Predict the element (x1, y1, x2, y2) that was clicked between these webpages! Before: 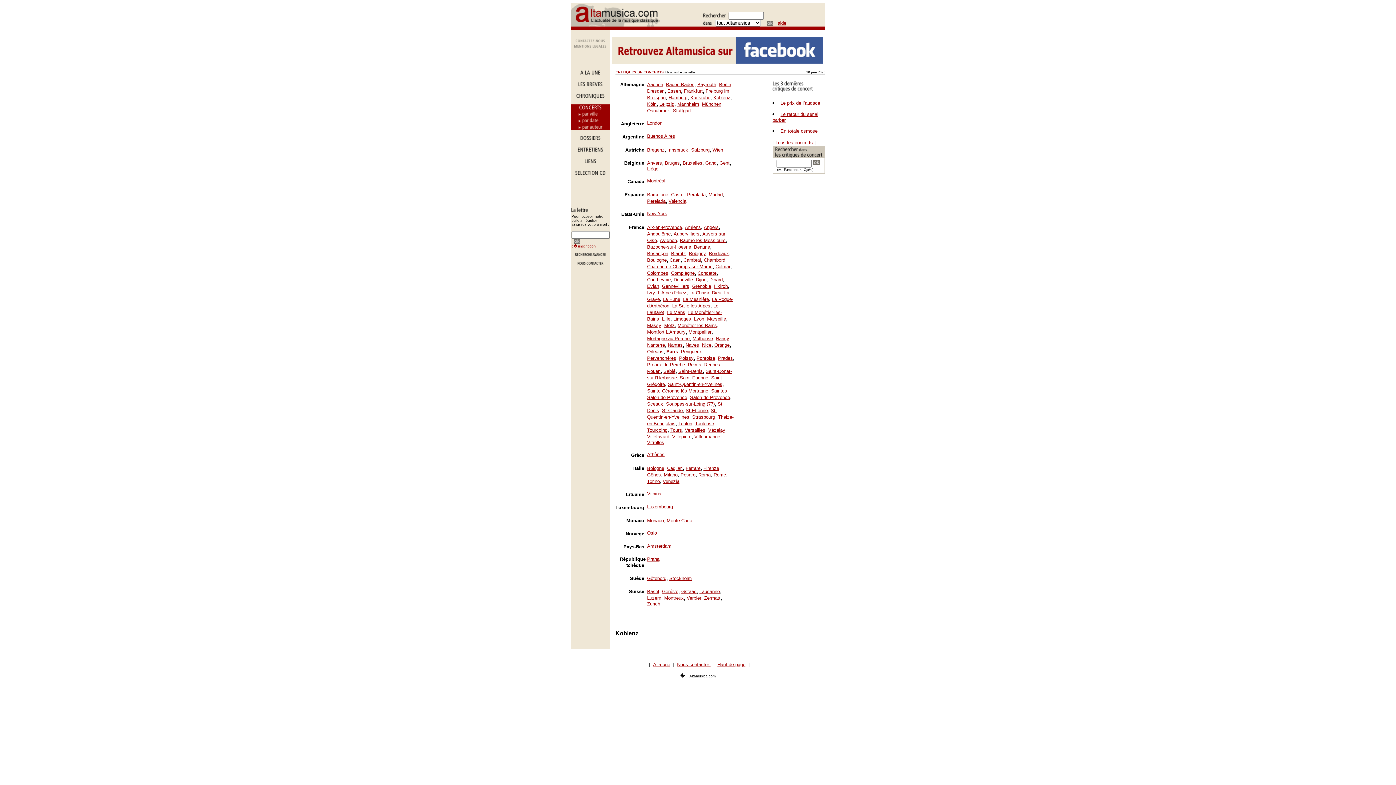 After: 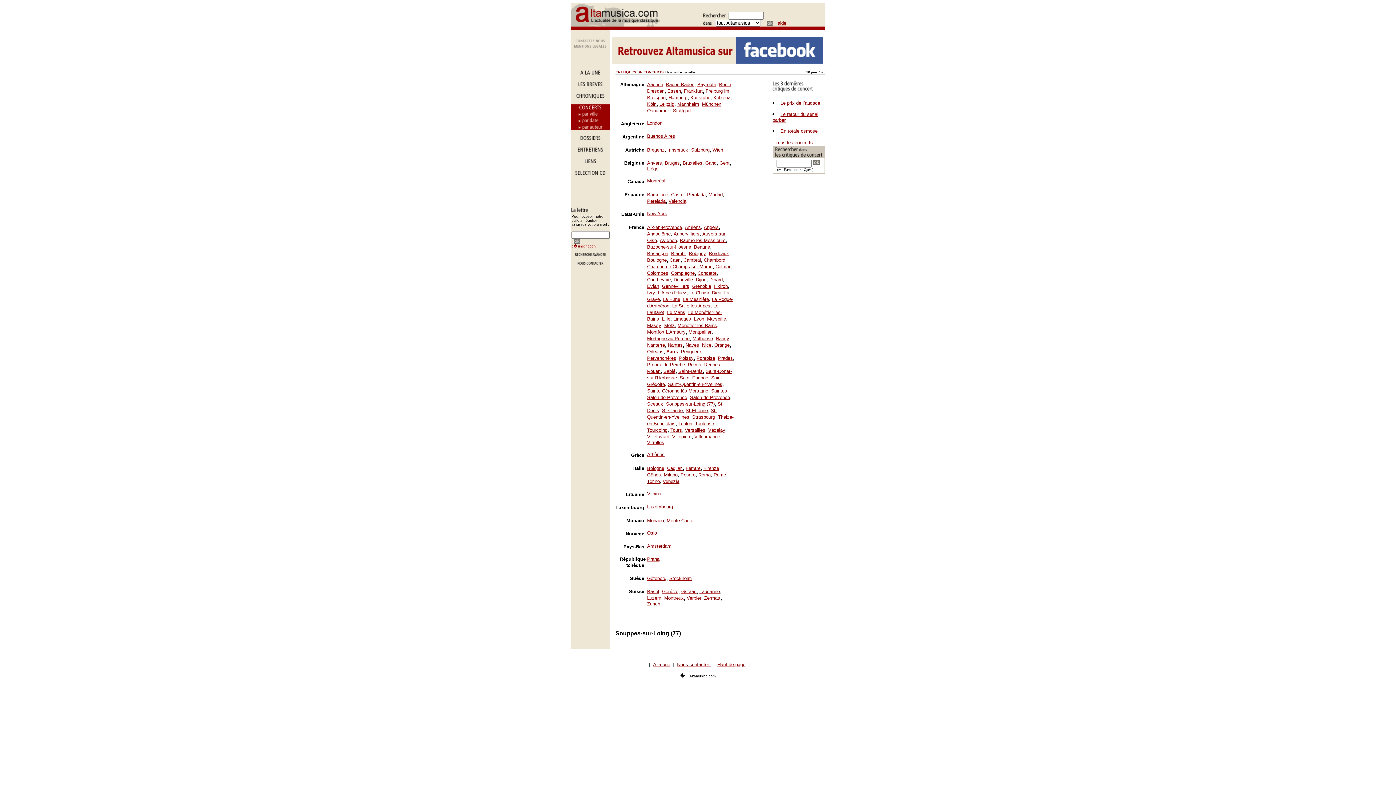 Action: bbox: (666, 400, 714, 406) label: Souppes-sur-Loing (77)